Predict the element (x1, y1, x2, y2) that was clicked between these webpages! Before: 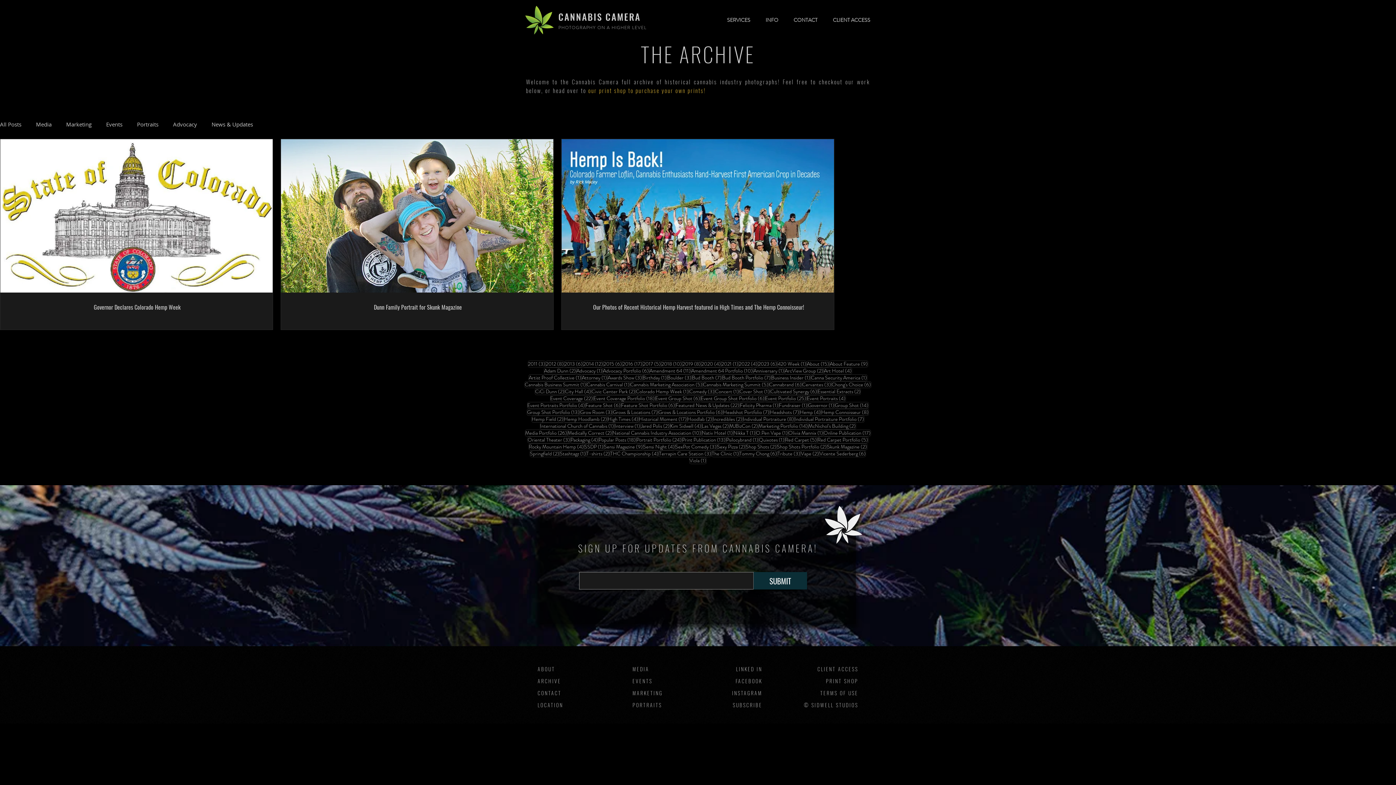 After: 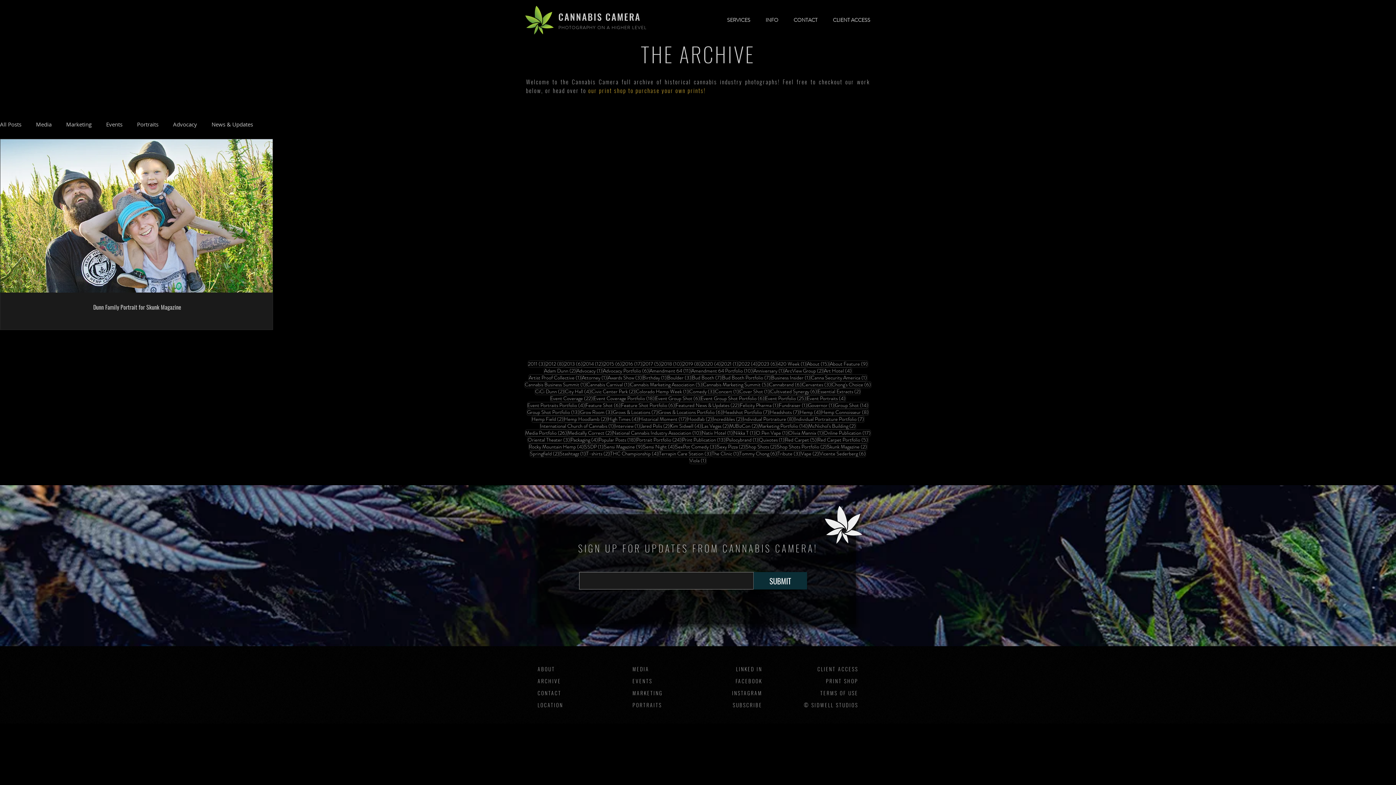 Action: label: Skunk Magazine (2)
2 posts bbox: (827, 443, 867, 450)